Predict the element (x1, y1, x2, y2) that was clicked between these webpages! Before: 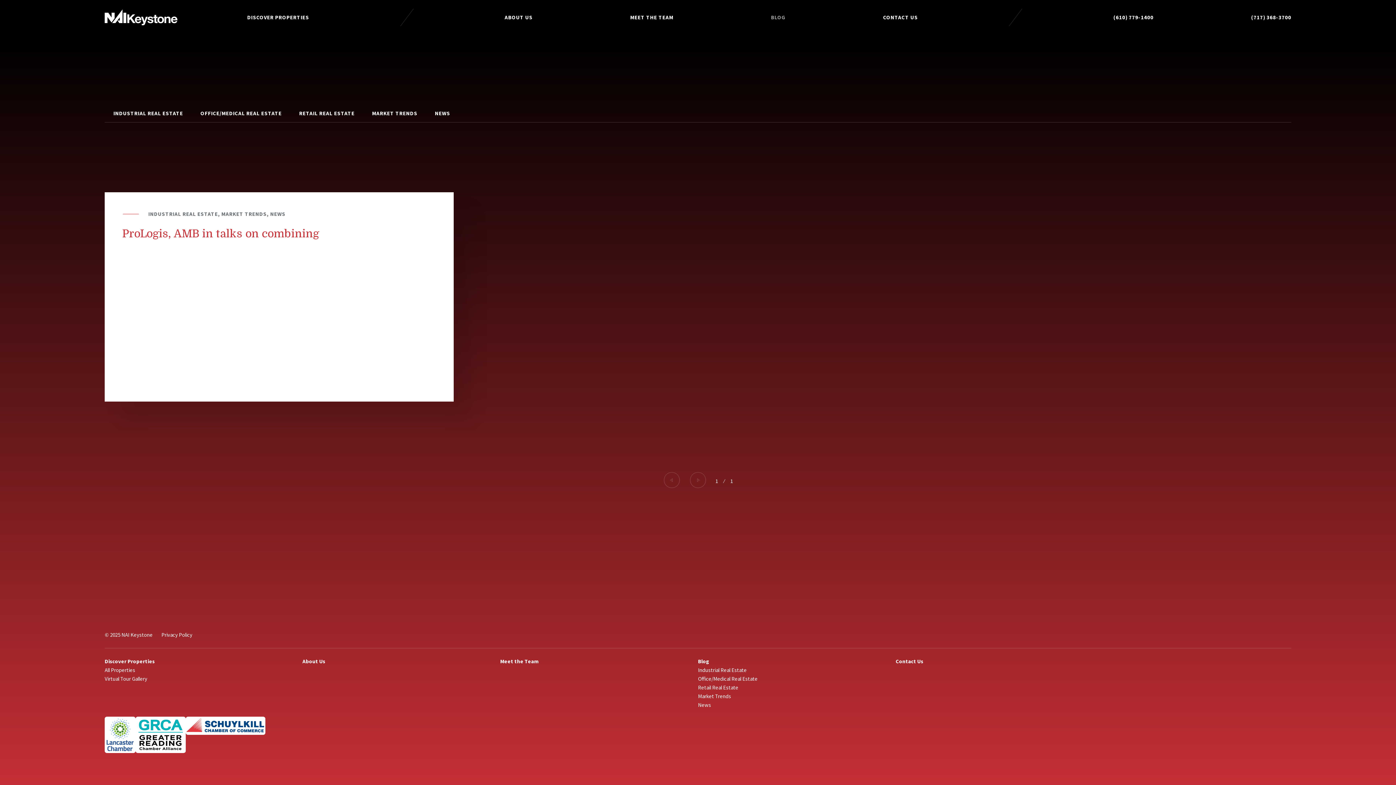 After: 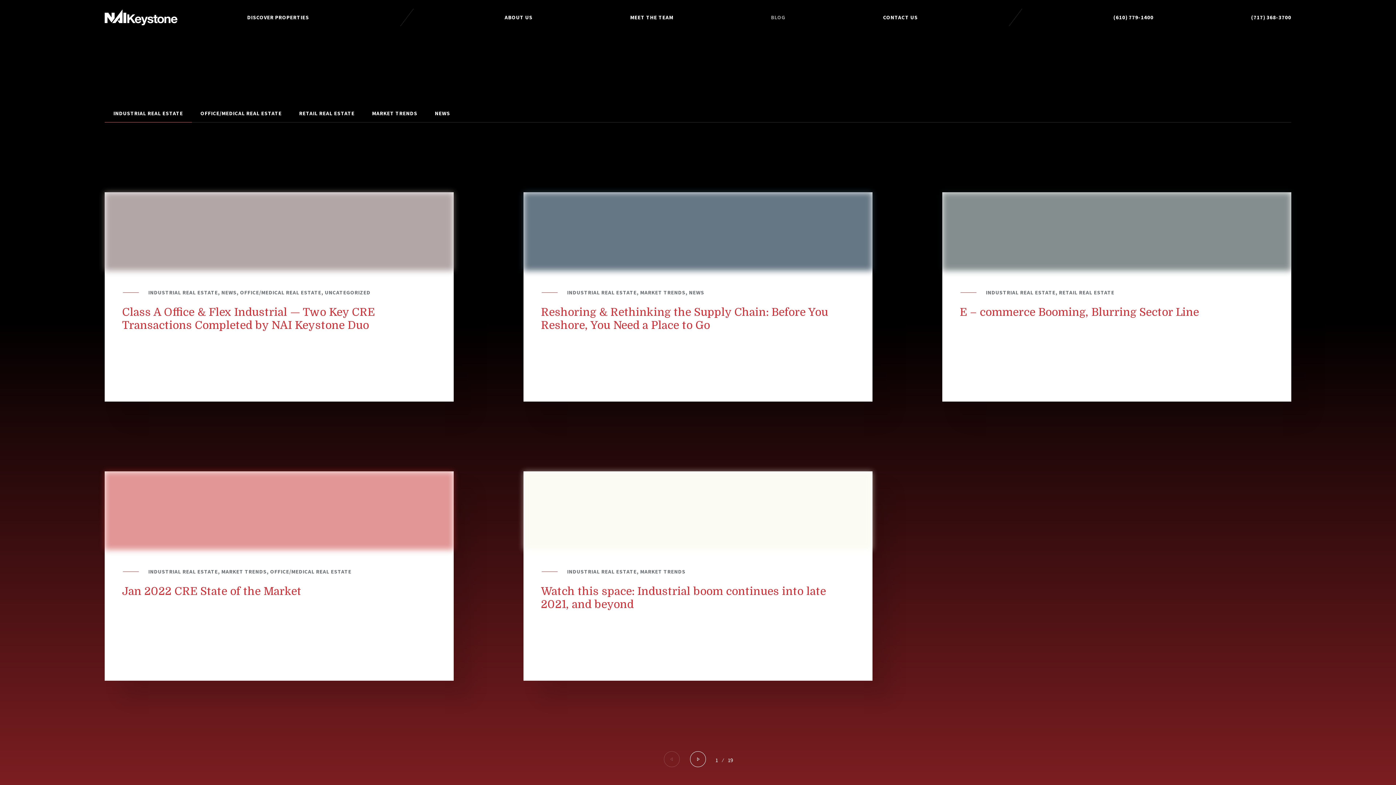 Action: bbox: (698, 666, 746, 673) label: Industrial Real Estate